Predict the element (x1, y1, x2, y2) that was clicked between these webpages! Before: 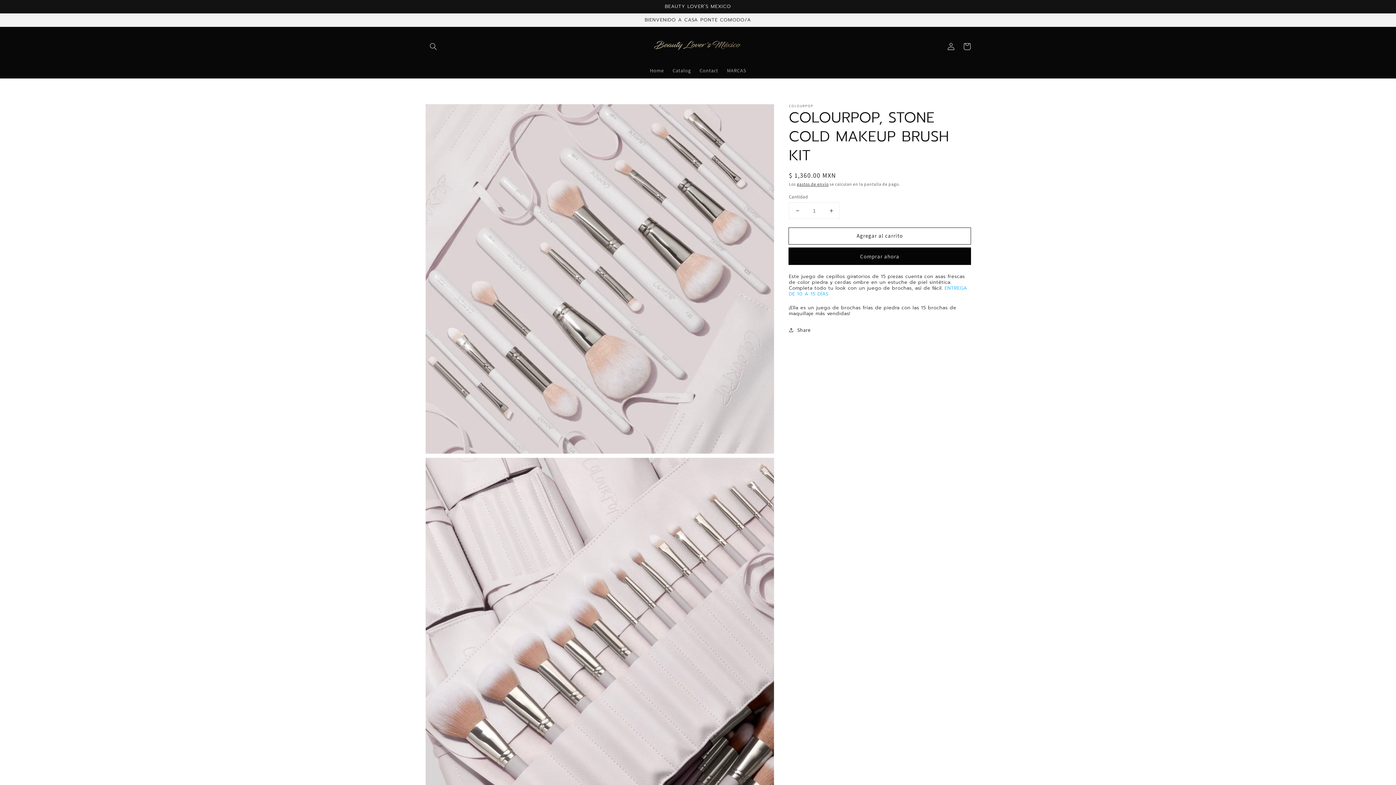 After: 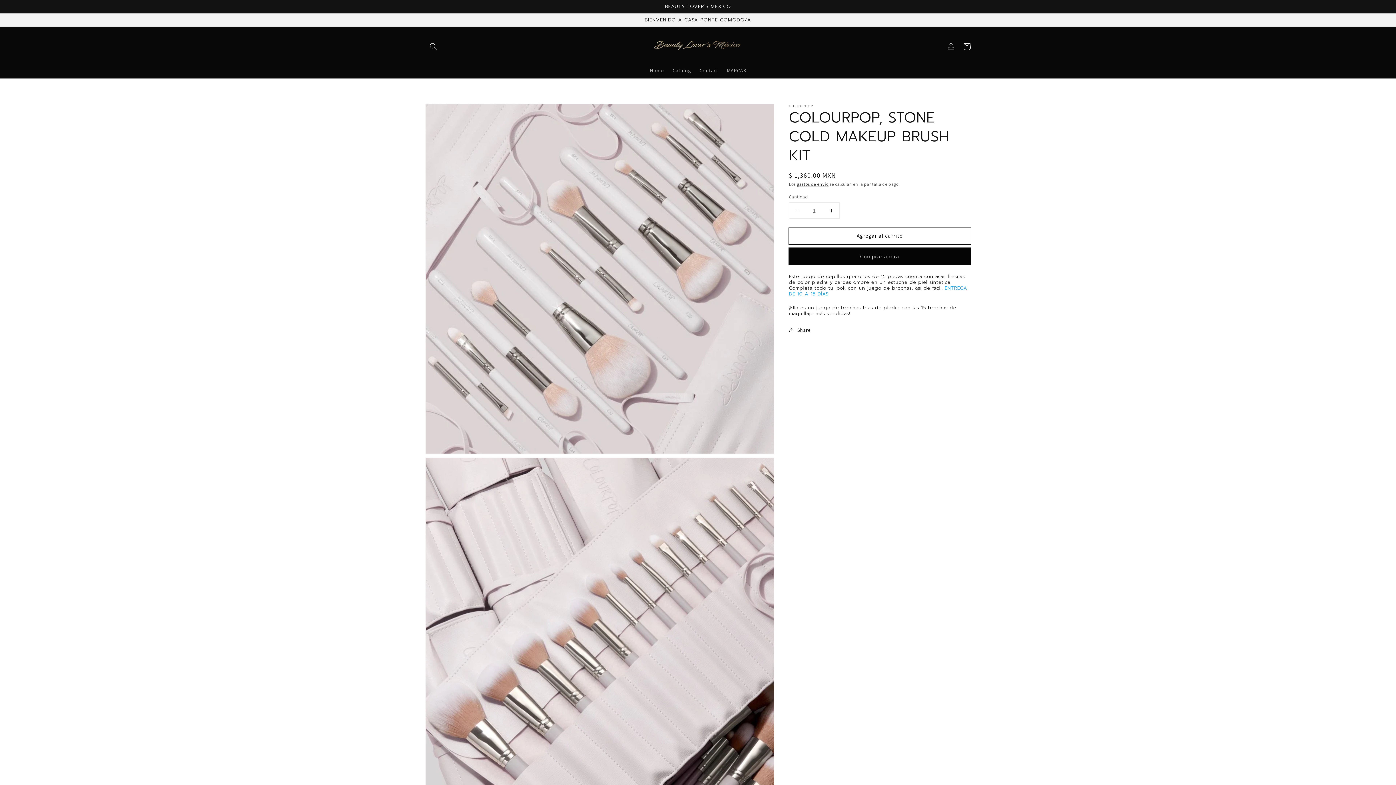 Action: bbox: (789, 202, 805, 218) label: Reducir cantidad para COLOURPOP, STONE COLD MAKEUP BRUSH KIT